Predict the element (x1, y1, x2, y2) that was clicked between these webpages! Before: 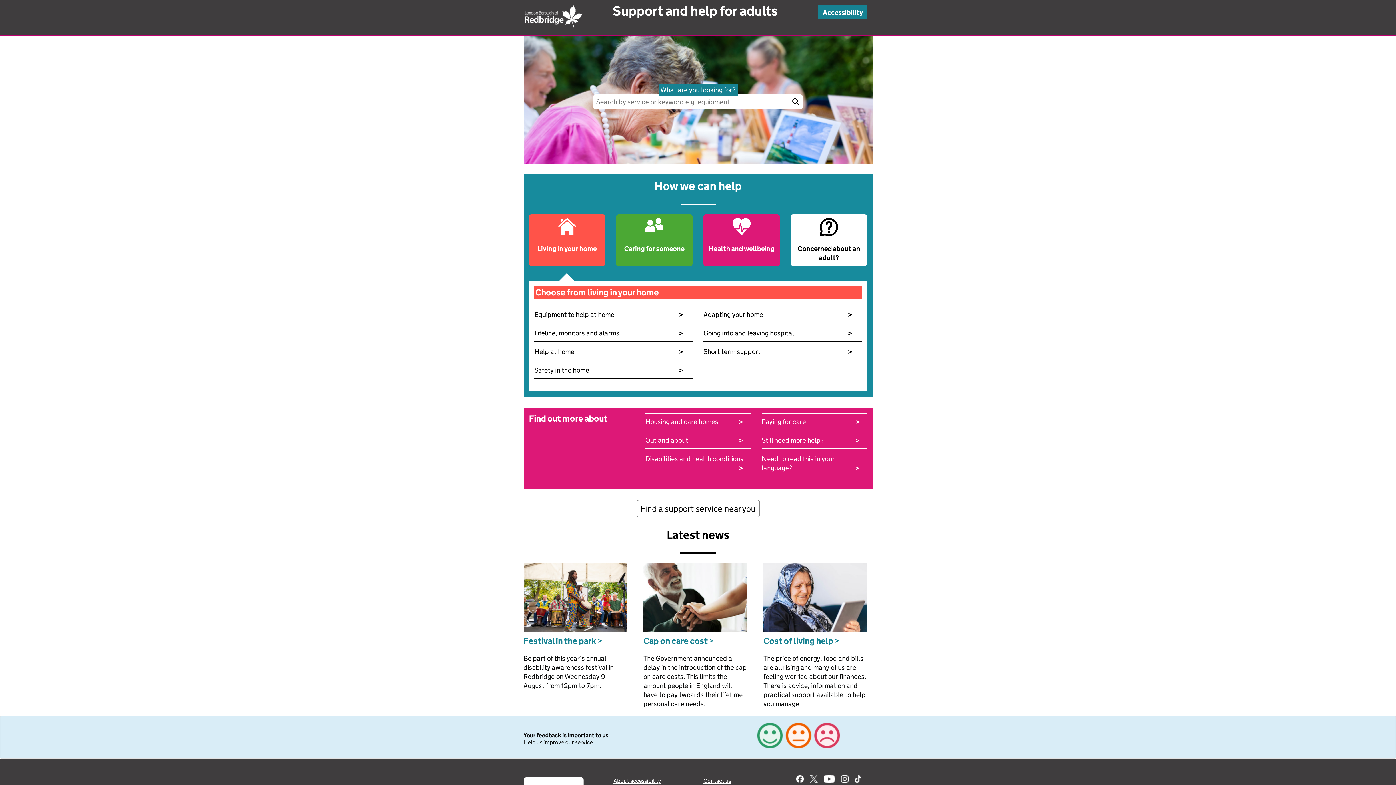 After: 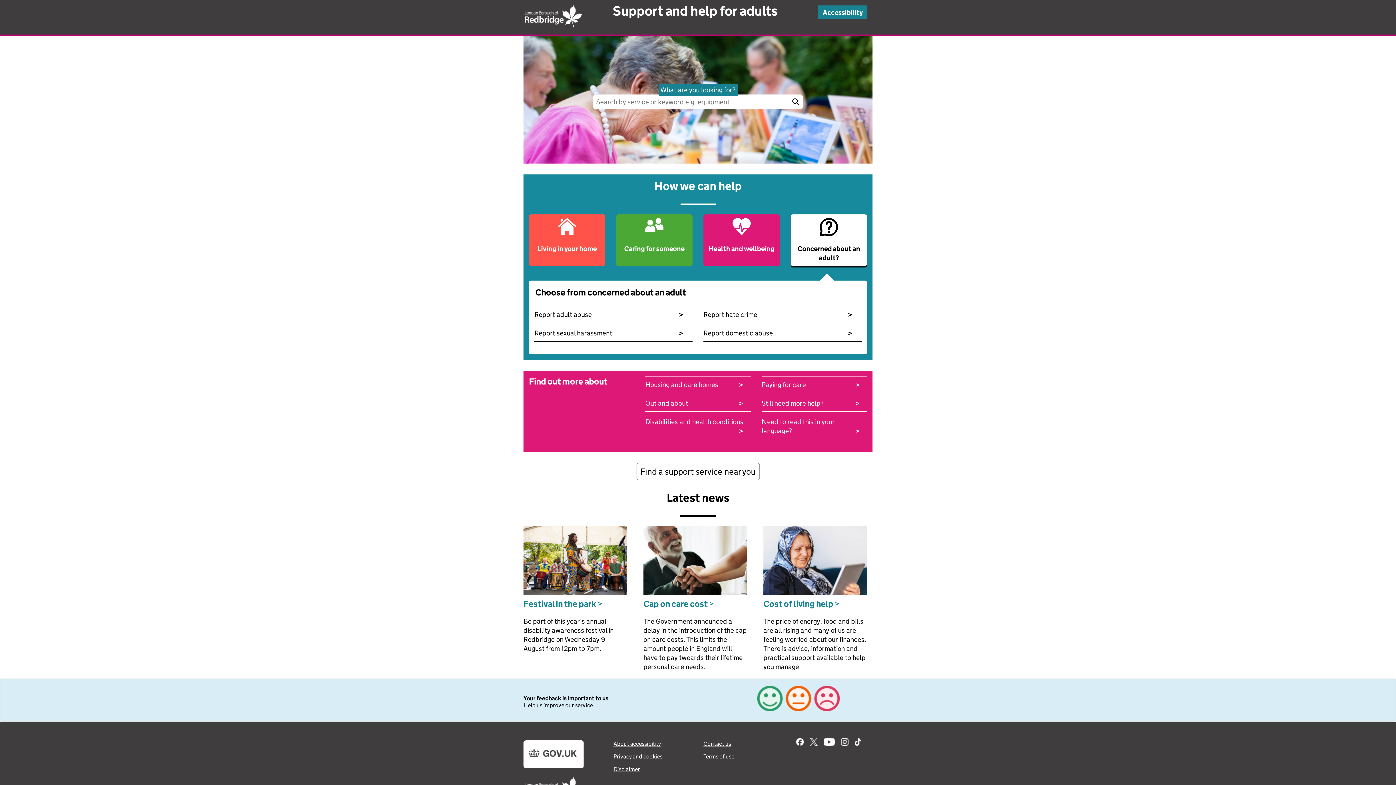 Action: label: Concerned about an adult? bbox: (790, 214, 867, 266)